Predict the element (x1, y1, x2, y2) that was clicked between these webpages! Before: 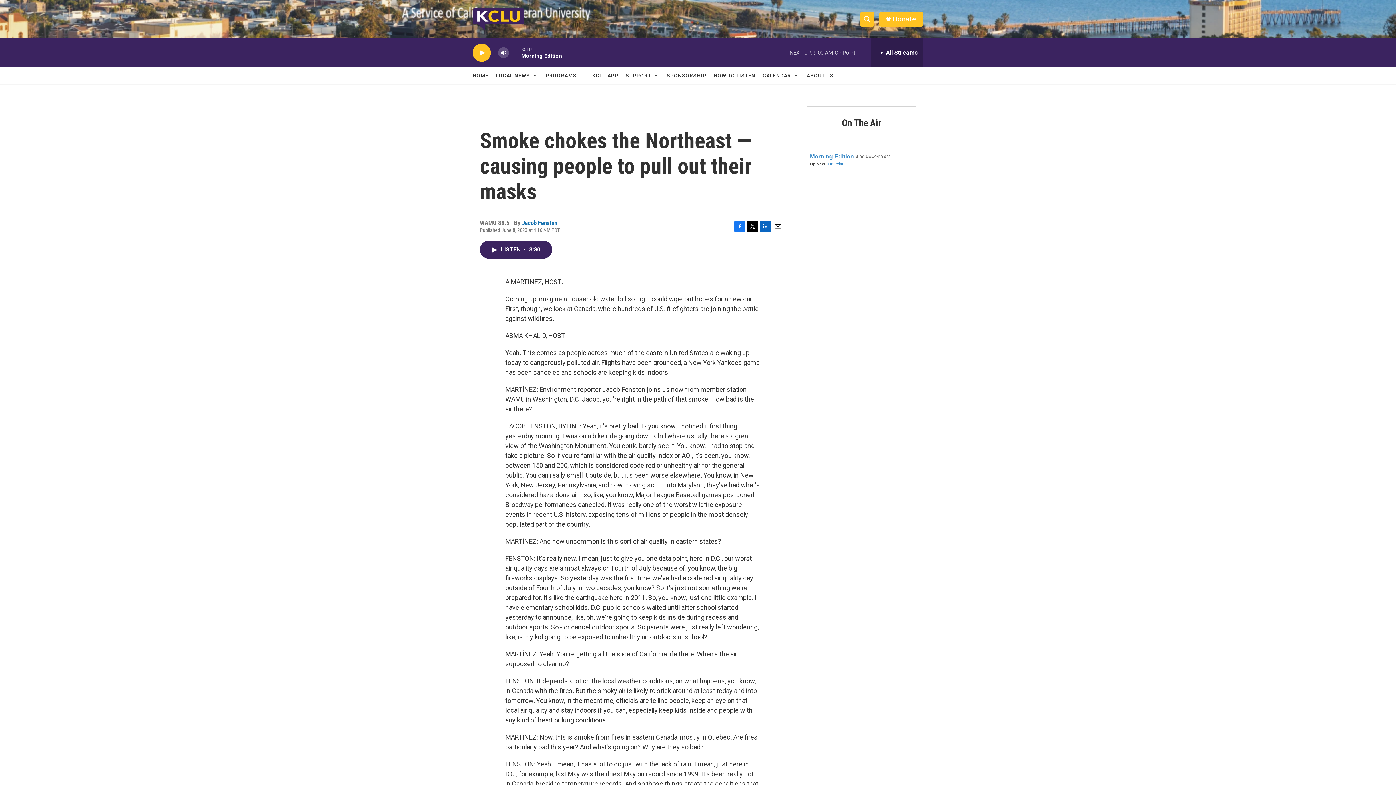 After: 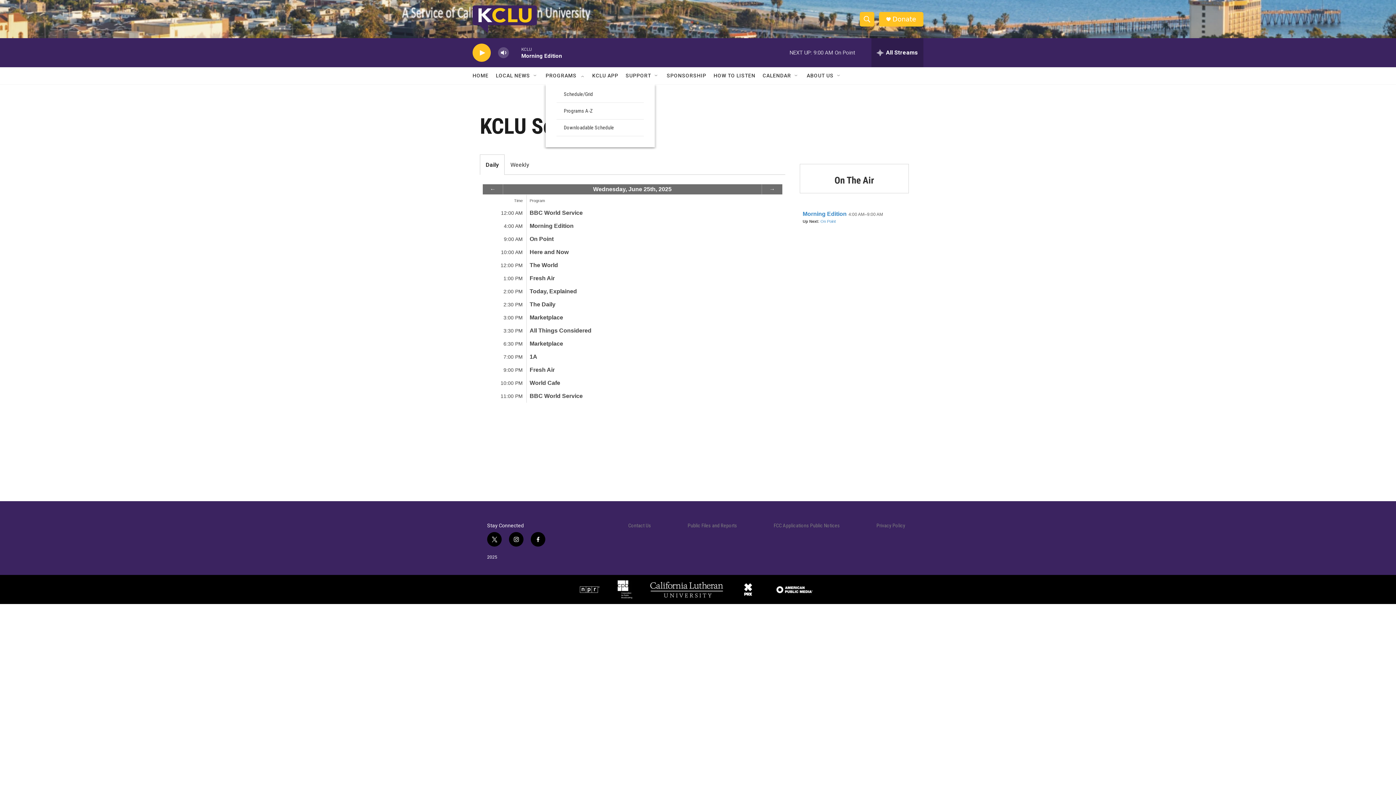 Action: label: PROGRAMS bbox: (545, 67, 576, 84)